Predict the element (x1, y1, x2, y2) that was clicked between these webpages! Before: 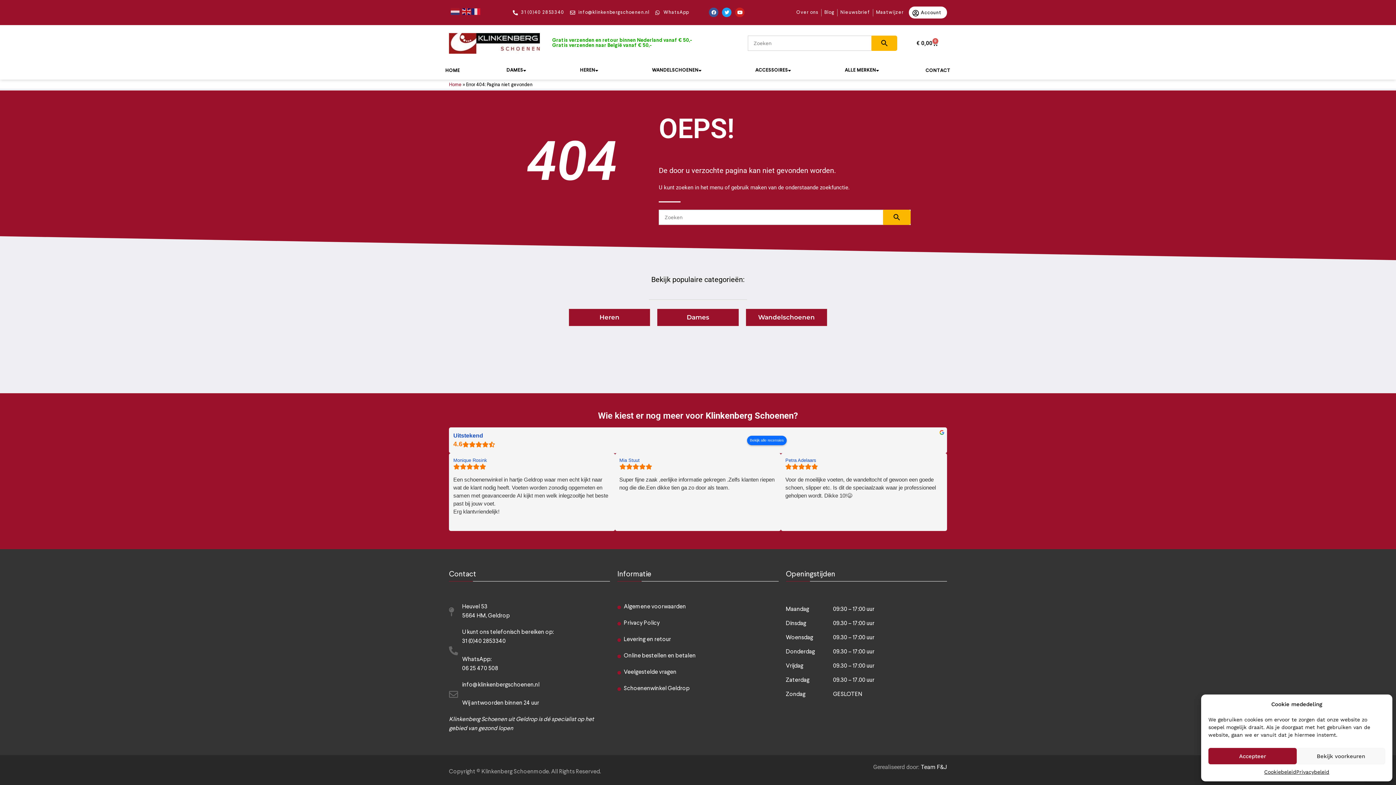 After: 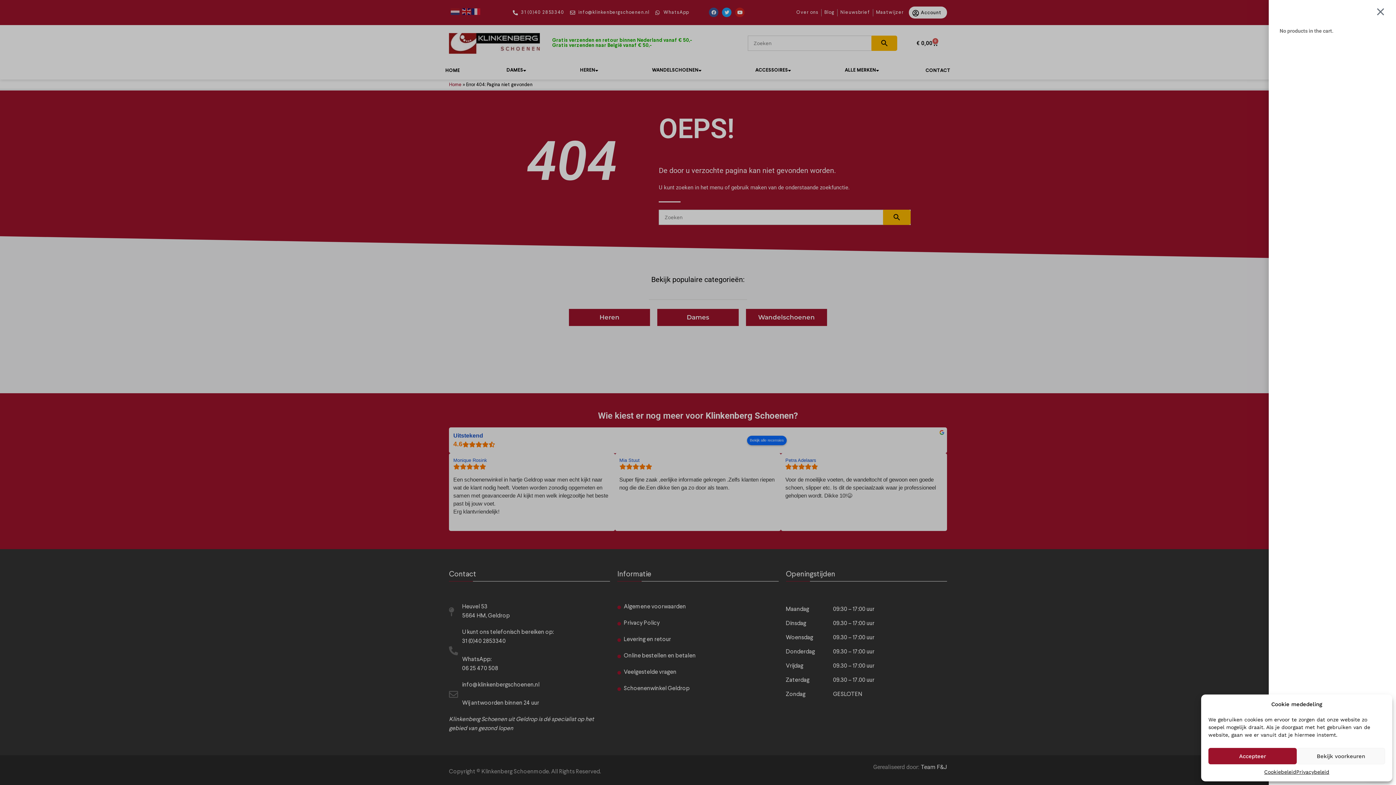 Action: label: € 0,00
0
Winkelwagen bbox: (907, 35, 947, 50)